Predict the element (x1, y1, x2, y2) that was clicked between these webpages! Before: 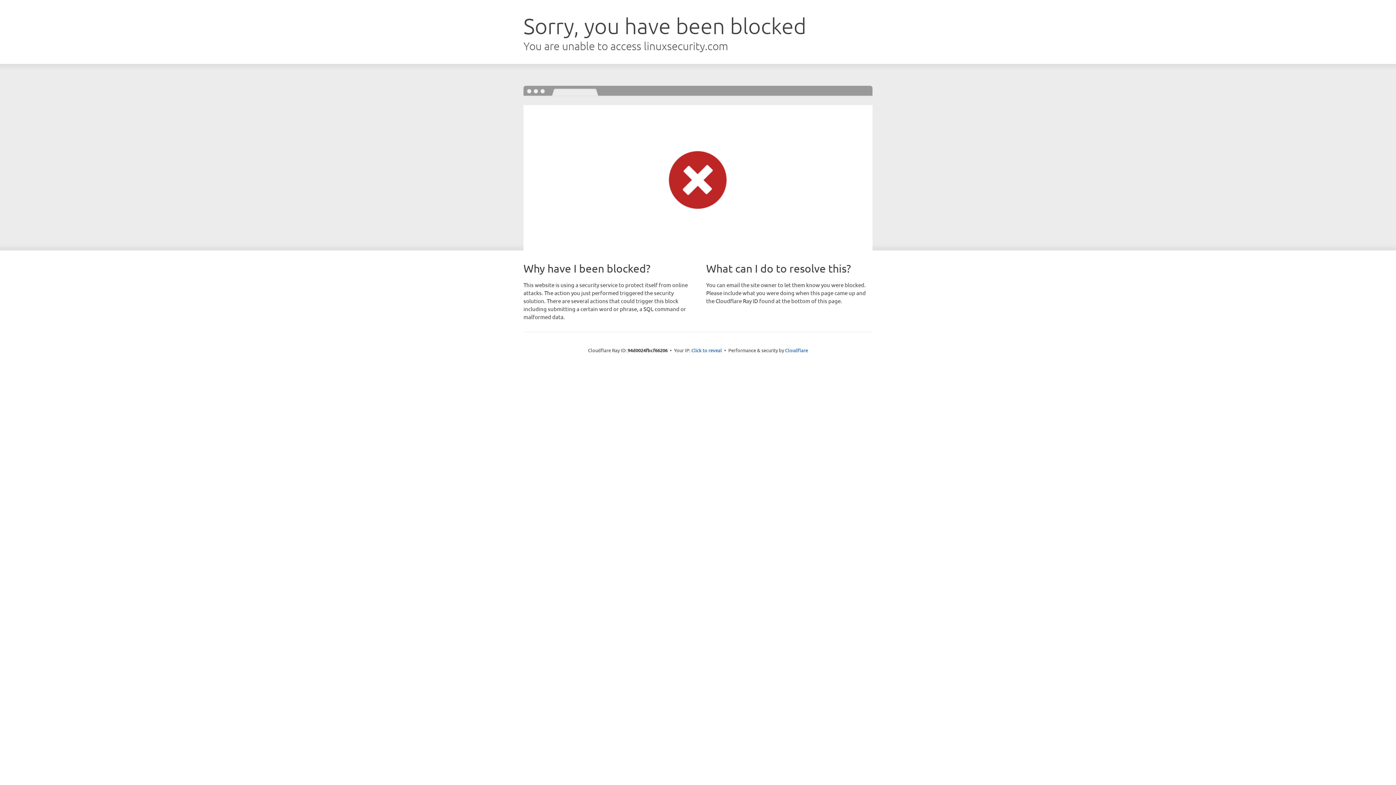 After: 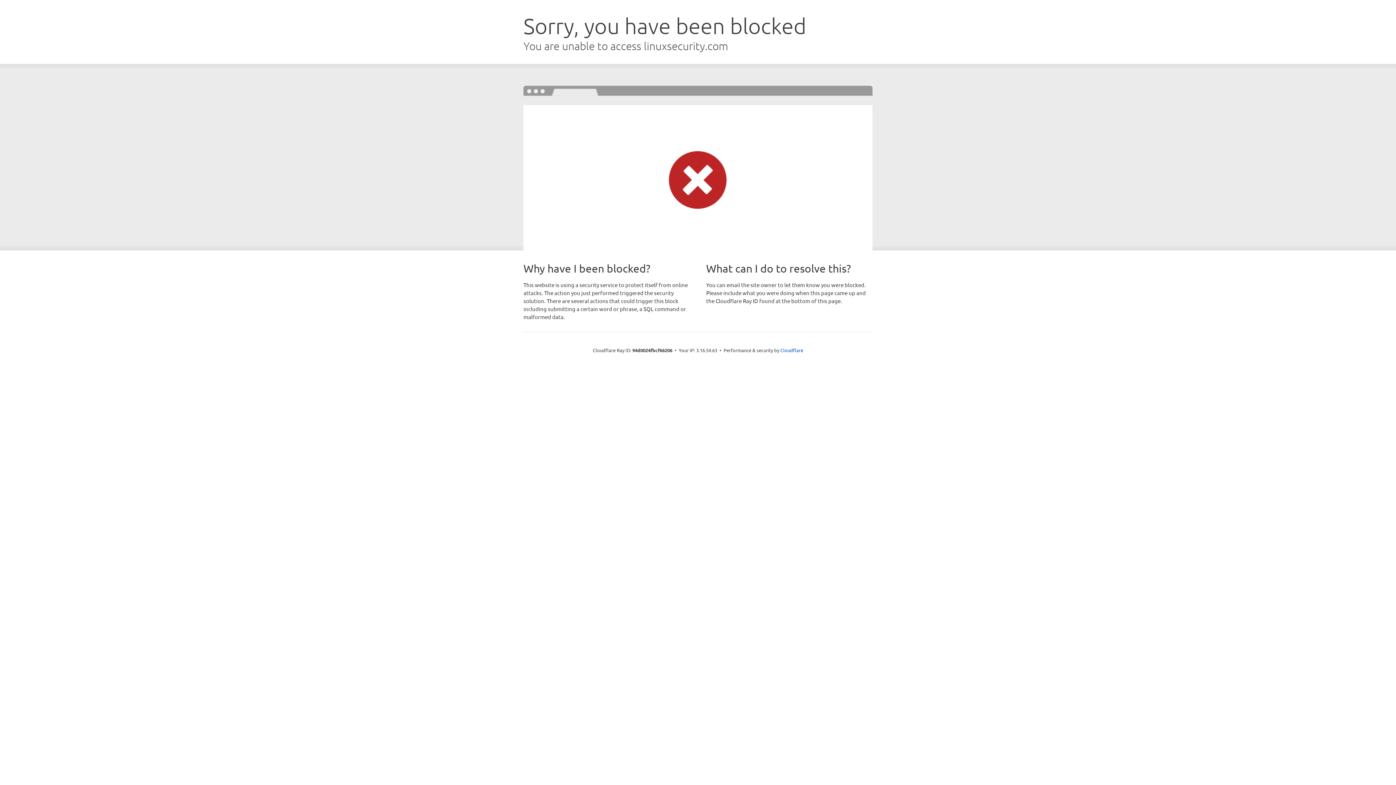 Action: label: Click to reveal bbox: (691, 346, 722, 353)